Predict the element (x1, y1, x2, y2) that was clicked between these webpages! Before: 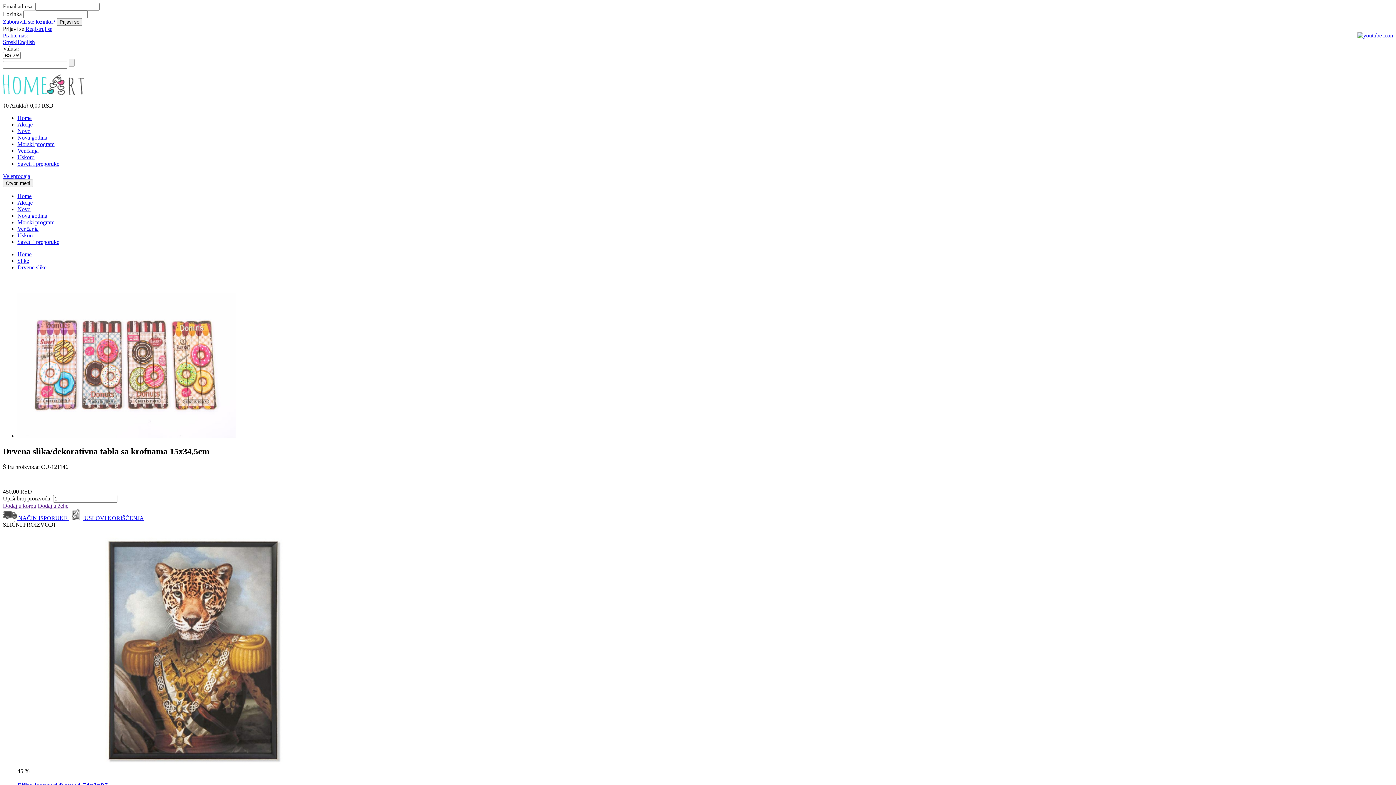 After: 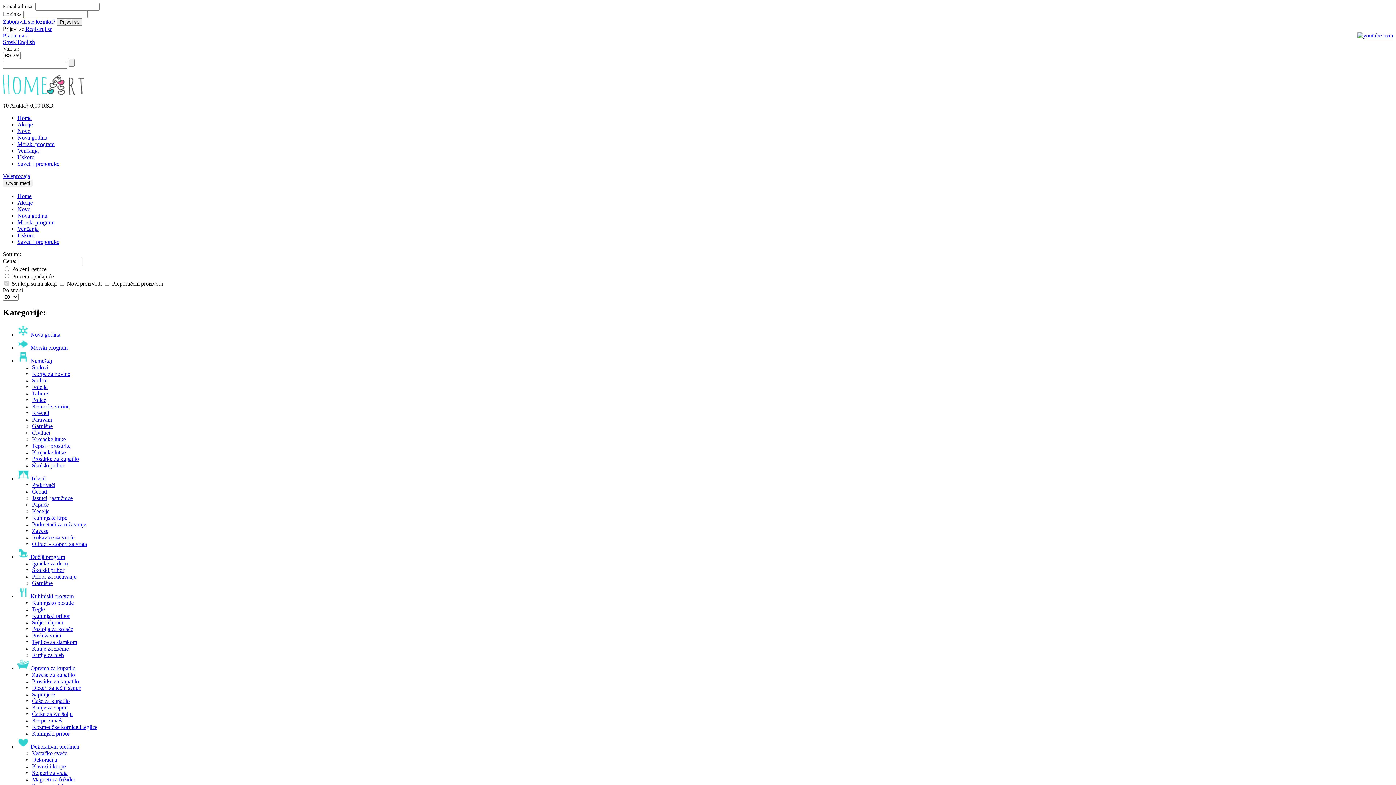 Action: bbox: (17, 199, 32, 205) label: Akcije